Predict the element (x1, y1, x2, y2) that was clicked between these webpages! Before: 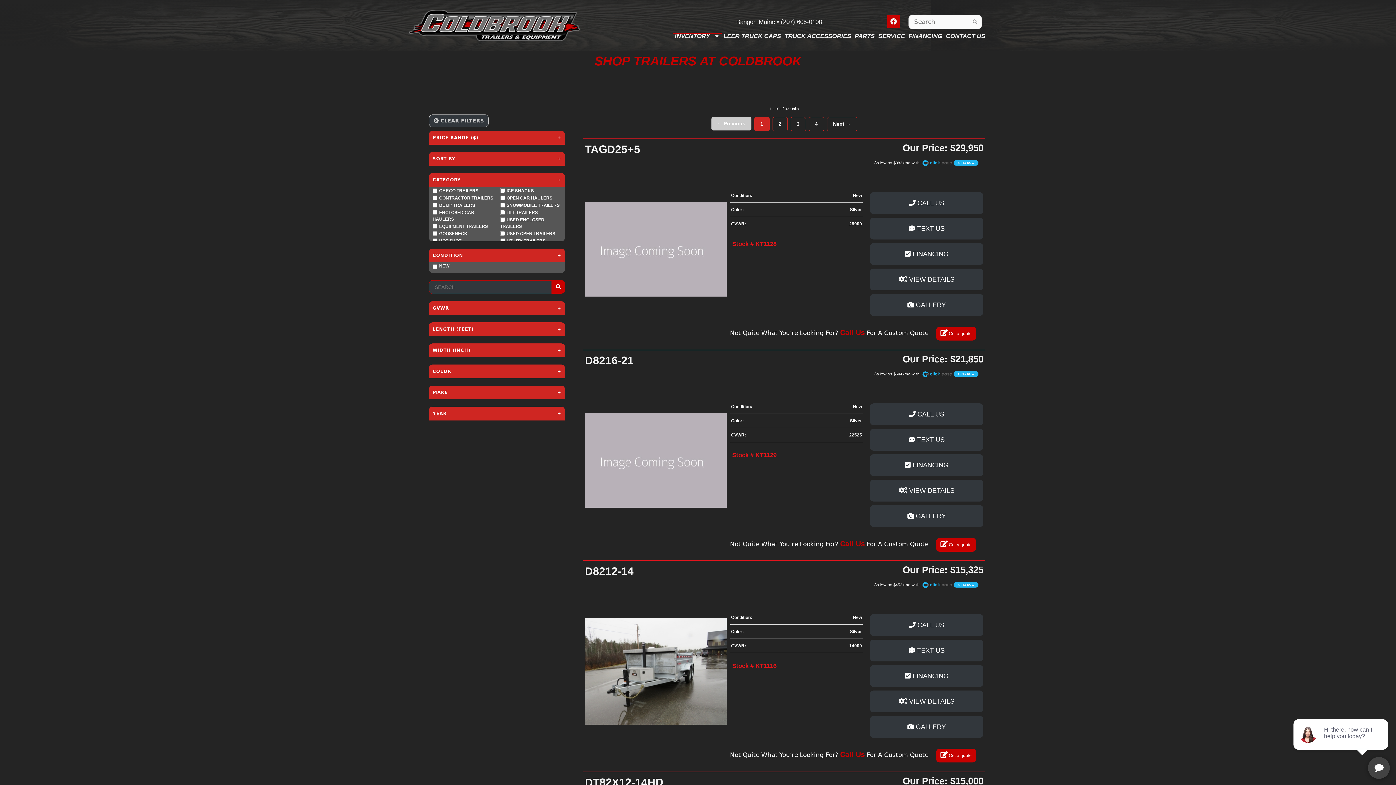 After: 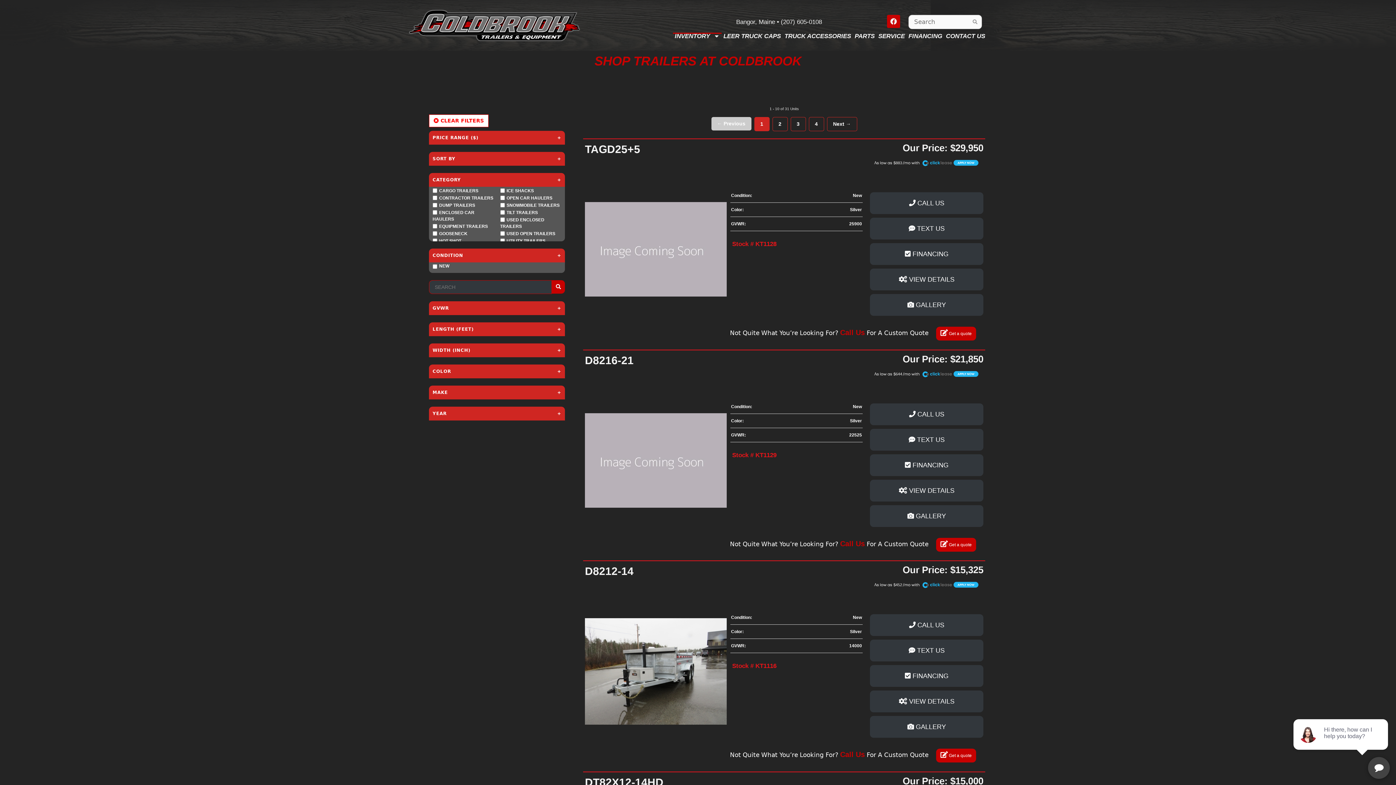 Action: label: search bbox: (552, 280, 565, 293)